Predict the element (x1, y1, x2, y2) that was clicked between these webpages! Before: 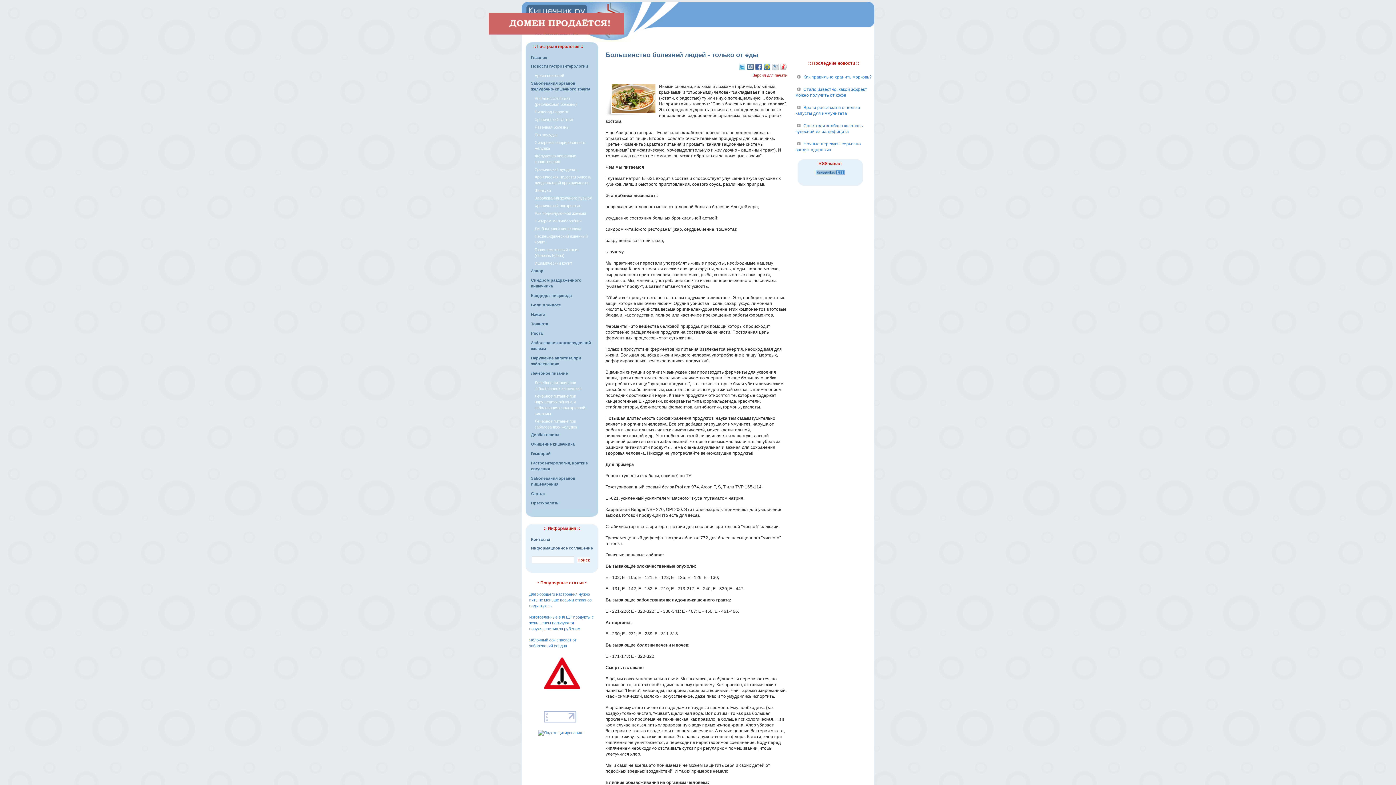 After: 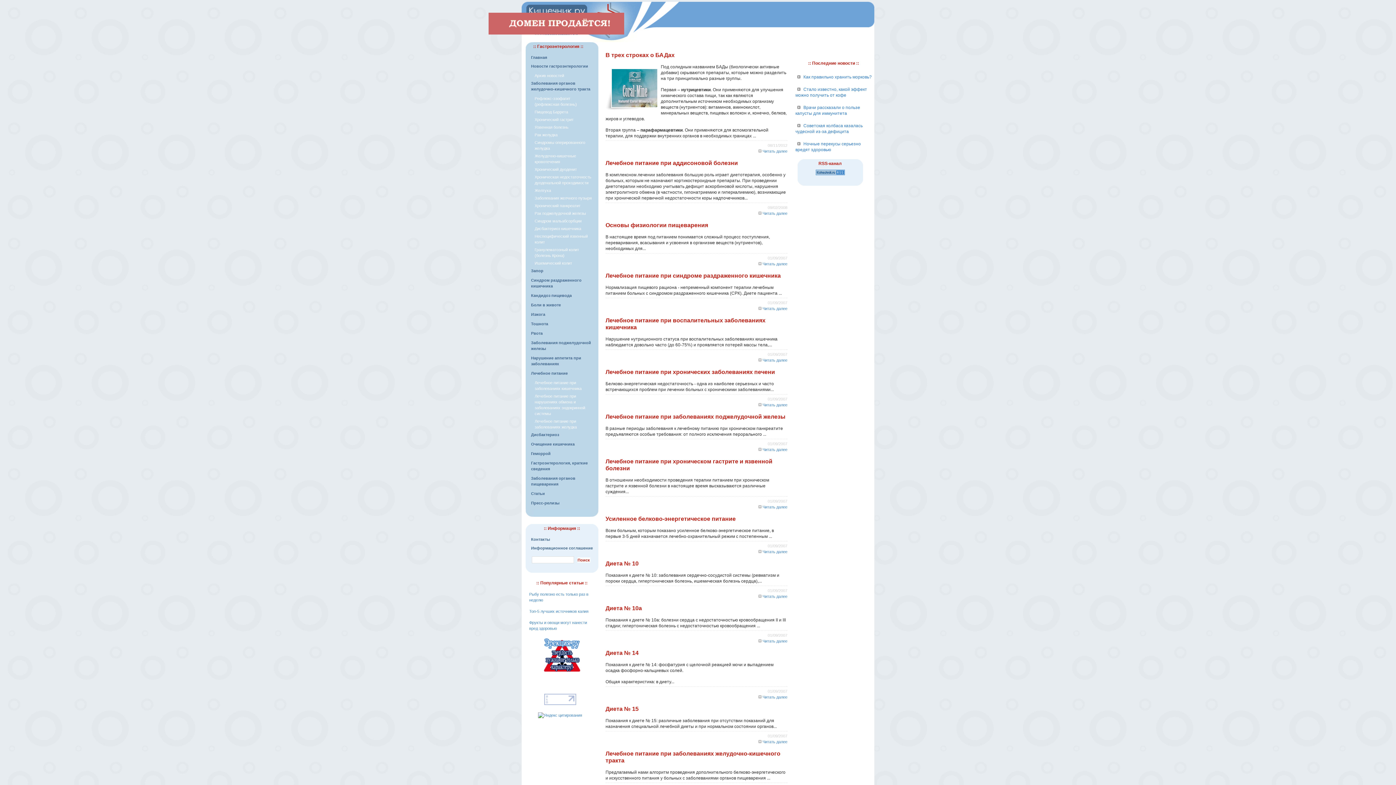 Action: bbox: (531, 371, 567, 375) label: Лечебное питание